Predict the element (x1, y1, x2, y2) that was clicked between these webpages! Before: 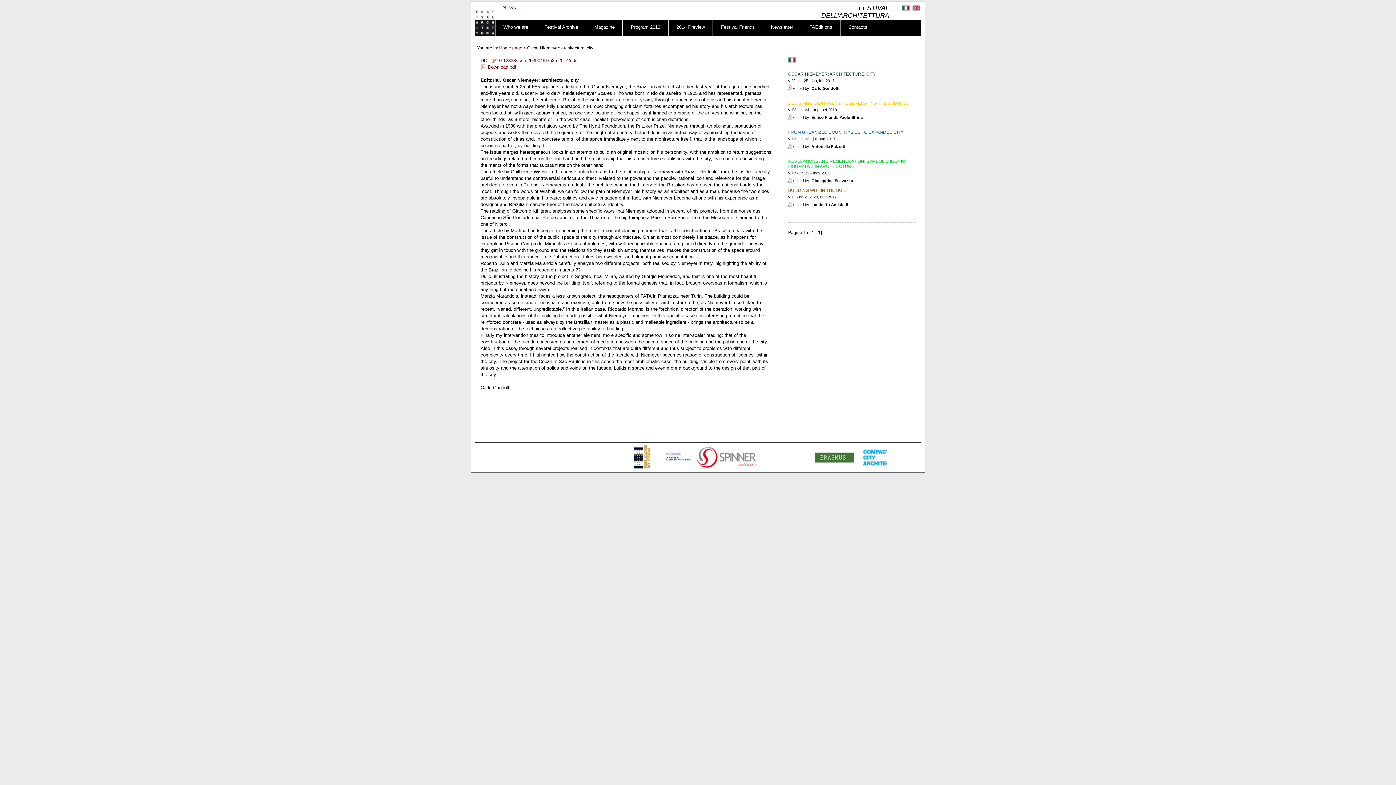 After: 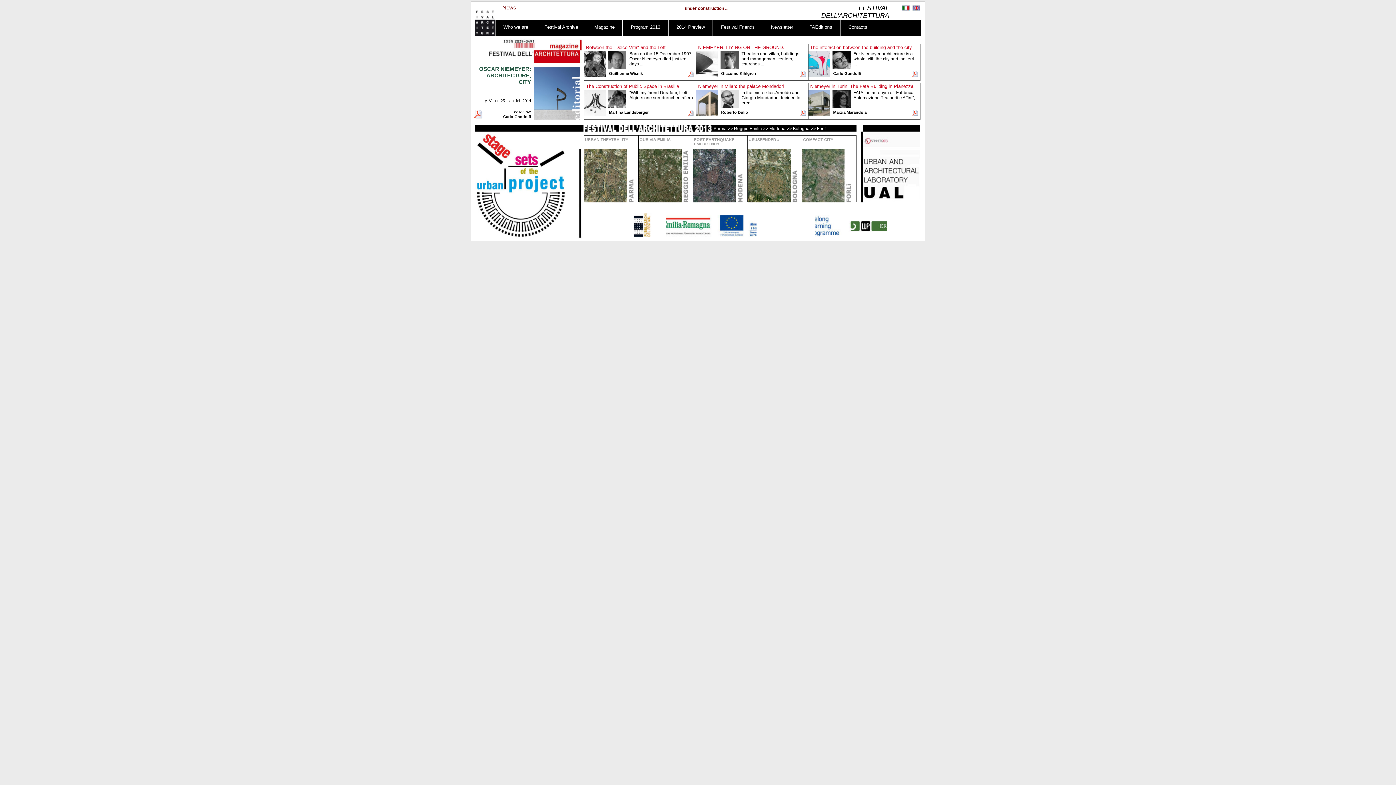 Action: bbox: (499, 45, 522, 50) label: Home page